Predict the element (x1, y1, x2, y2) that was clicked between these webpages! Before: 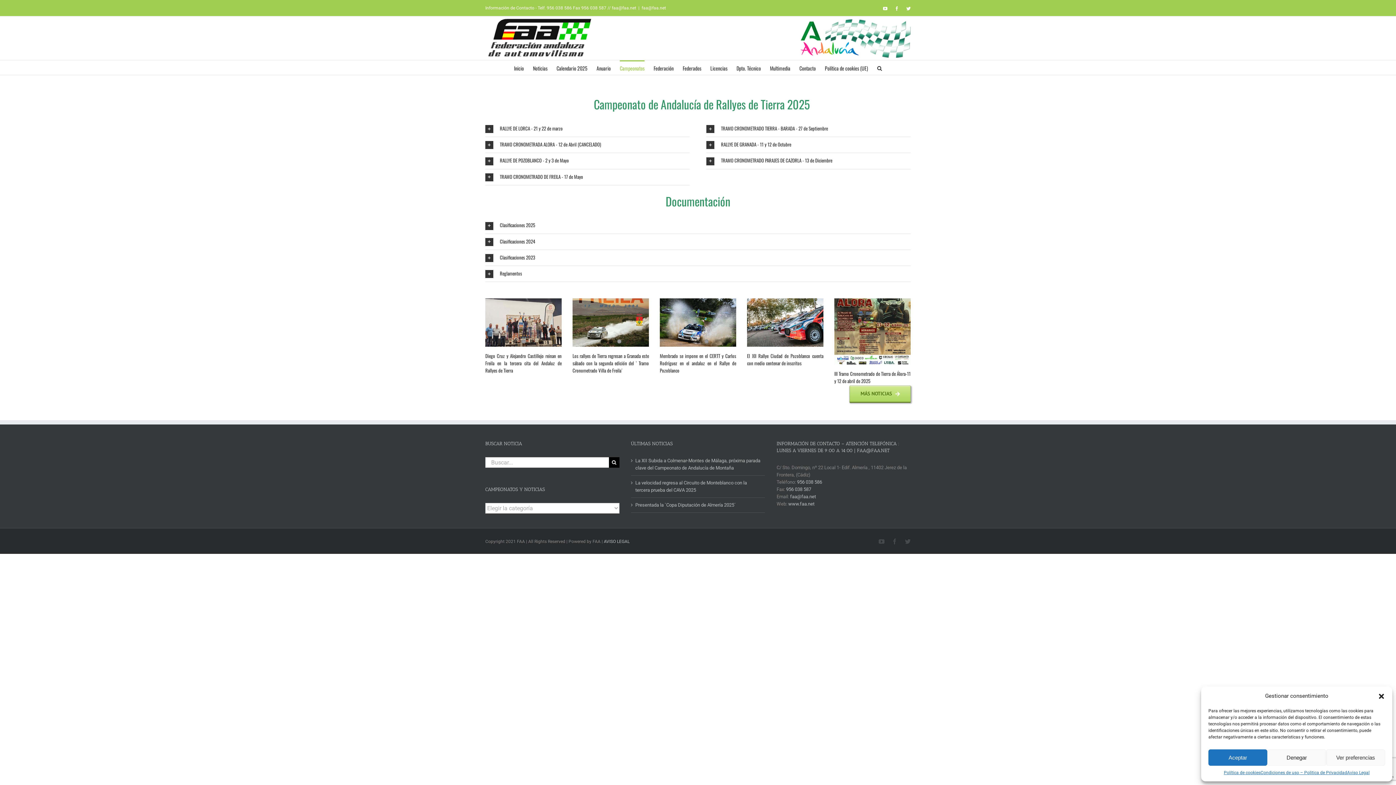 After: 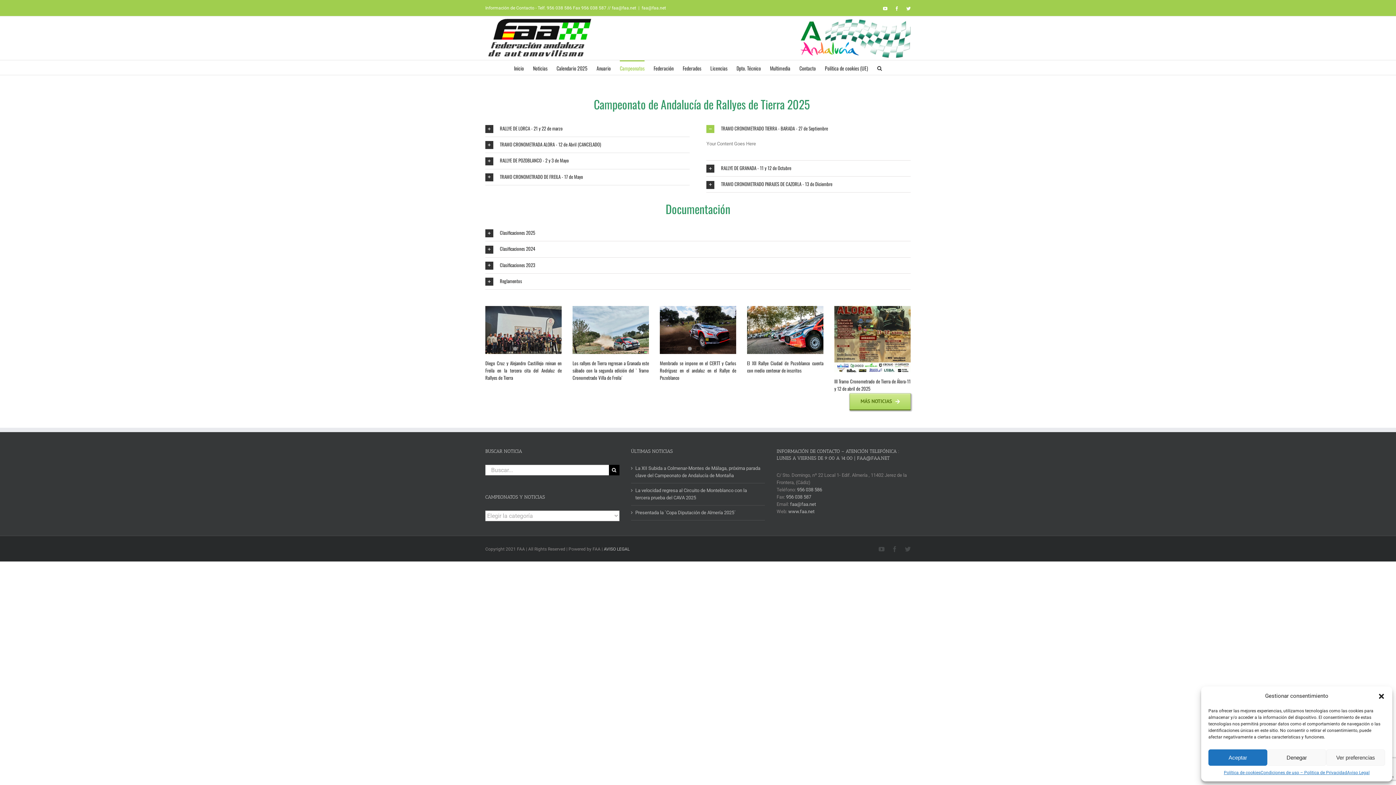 Action: bbox: (706, 121, 910, 136) label: TRAMO CRONOMETRADO TIERRA - BARADA - 27 de Septiembre